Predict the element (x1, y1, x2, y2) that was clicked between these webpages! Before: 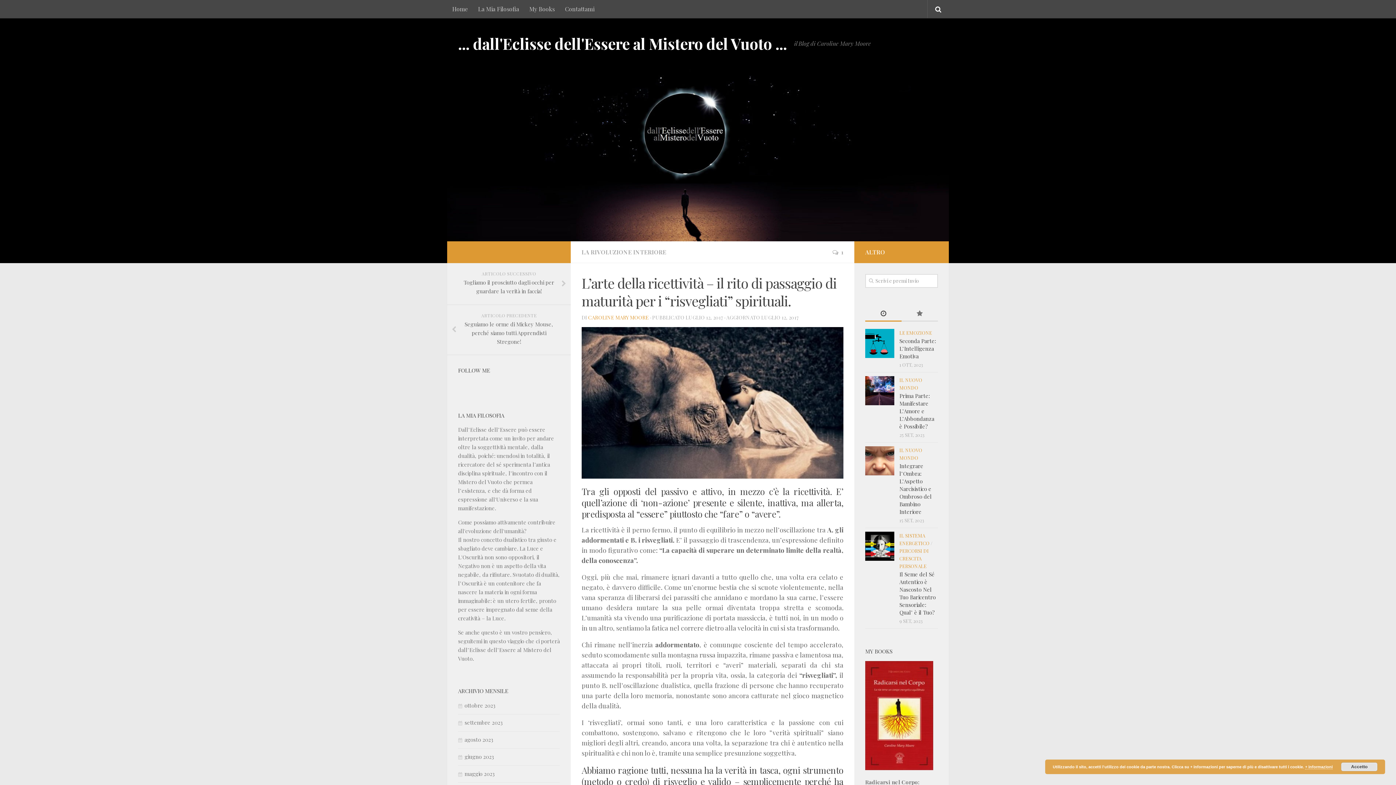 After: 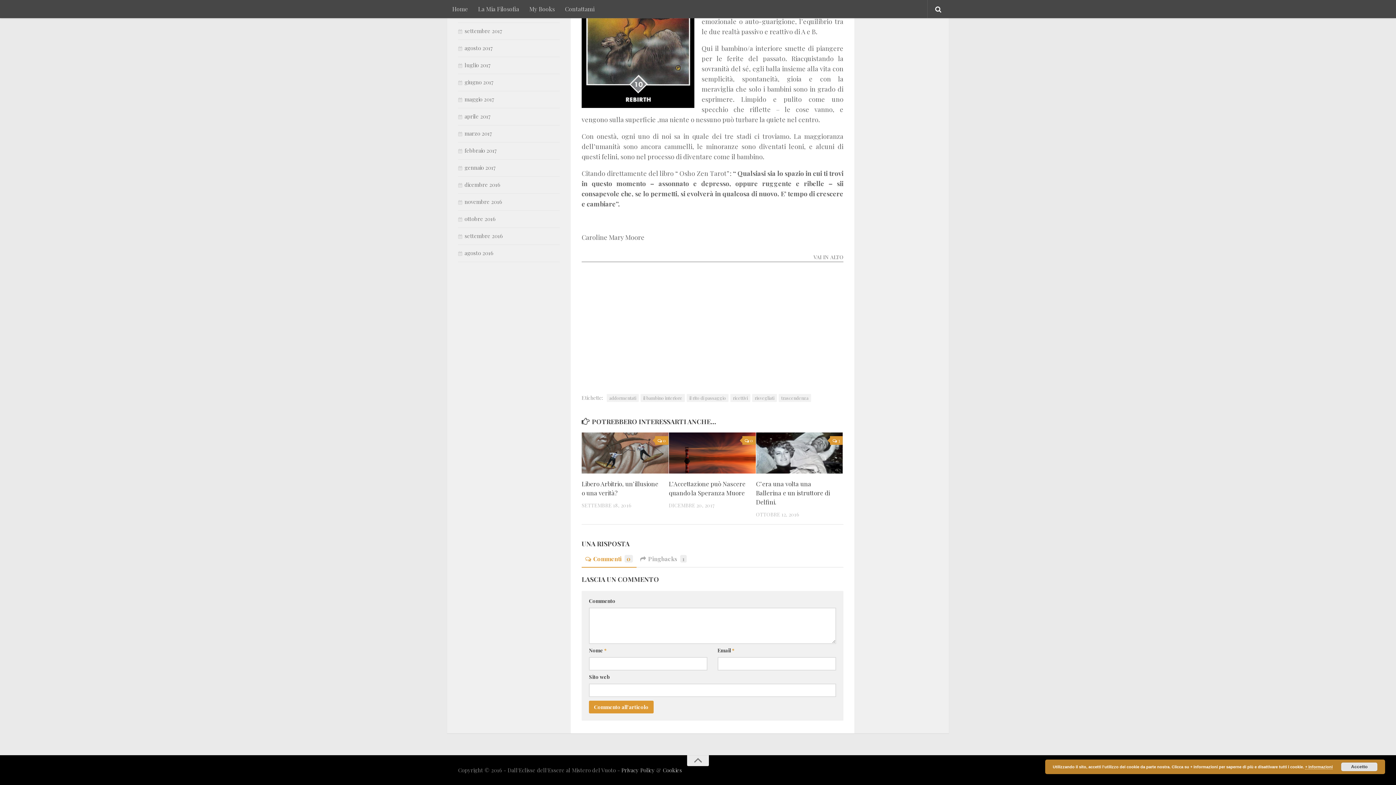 Action: label: 1 bbox: (832, 248, 843, 256)